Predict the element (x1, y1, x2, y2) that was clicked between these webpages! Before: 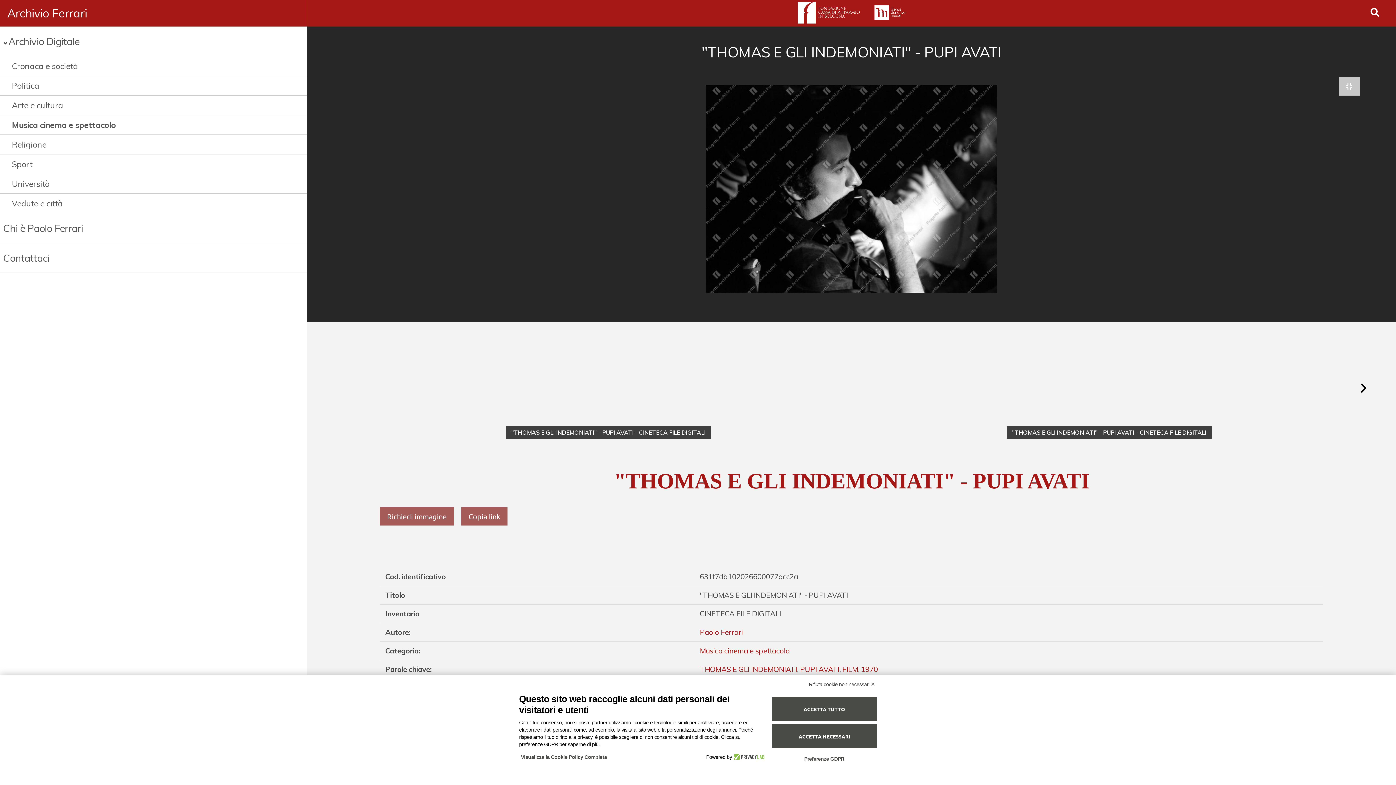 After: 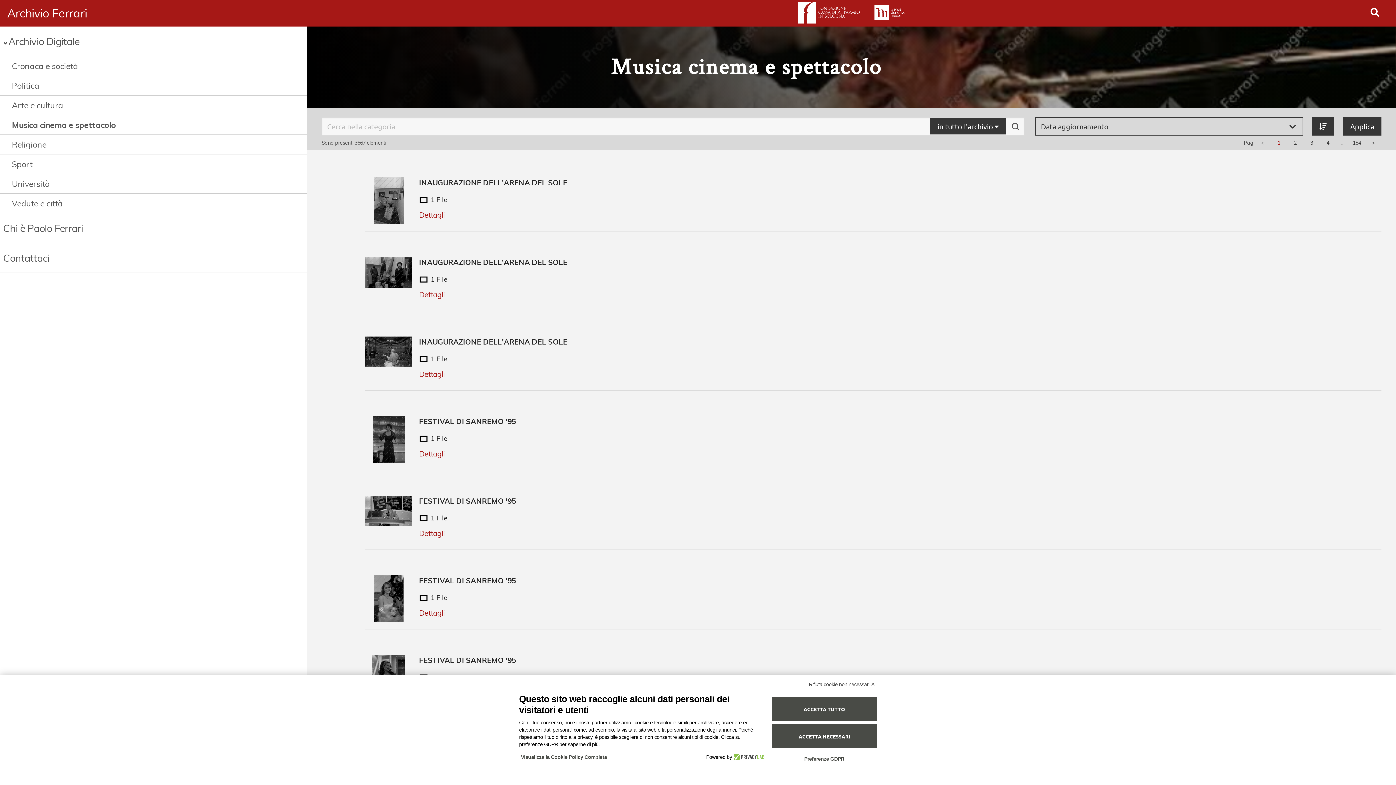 Action: label: Musica cinema e spettacolo bbox: (11, 118, 263, 130)